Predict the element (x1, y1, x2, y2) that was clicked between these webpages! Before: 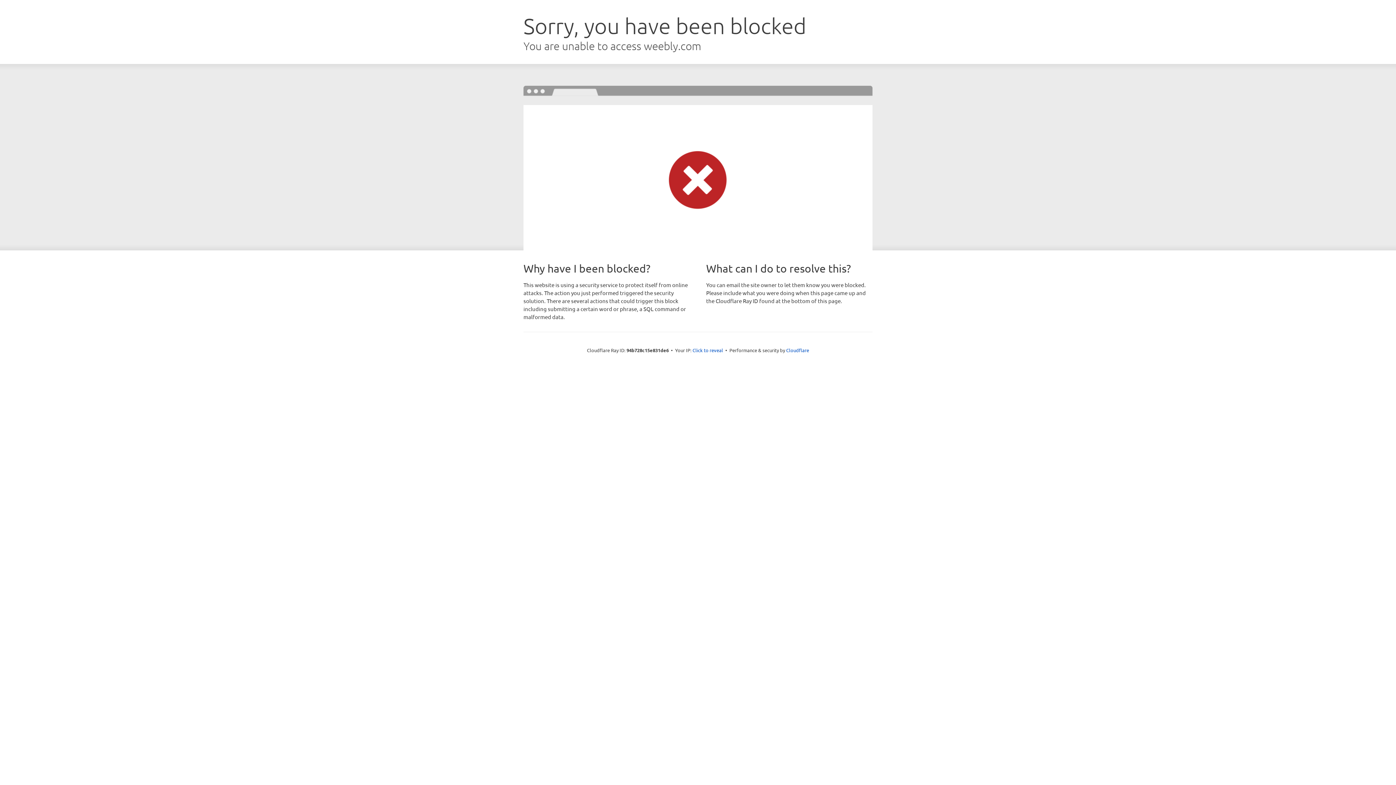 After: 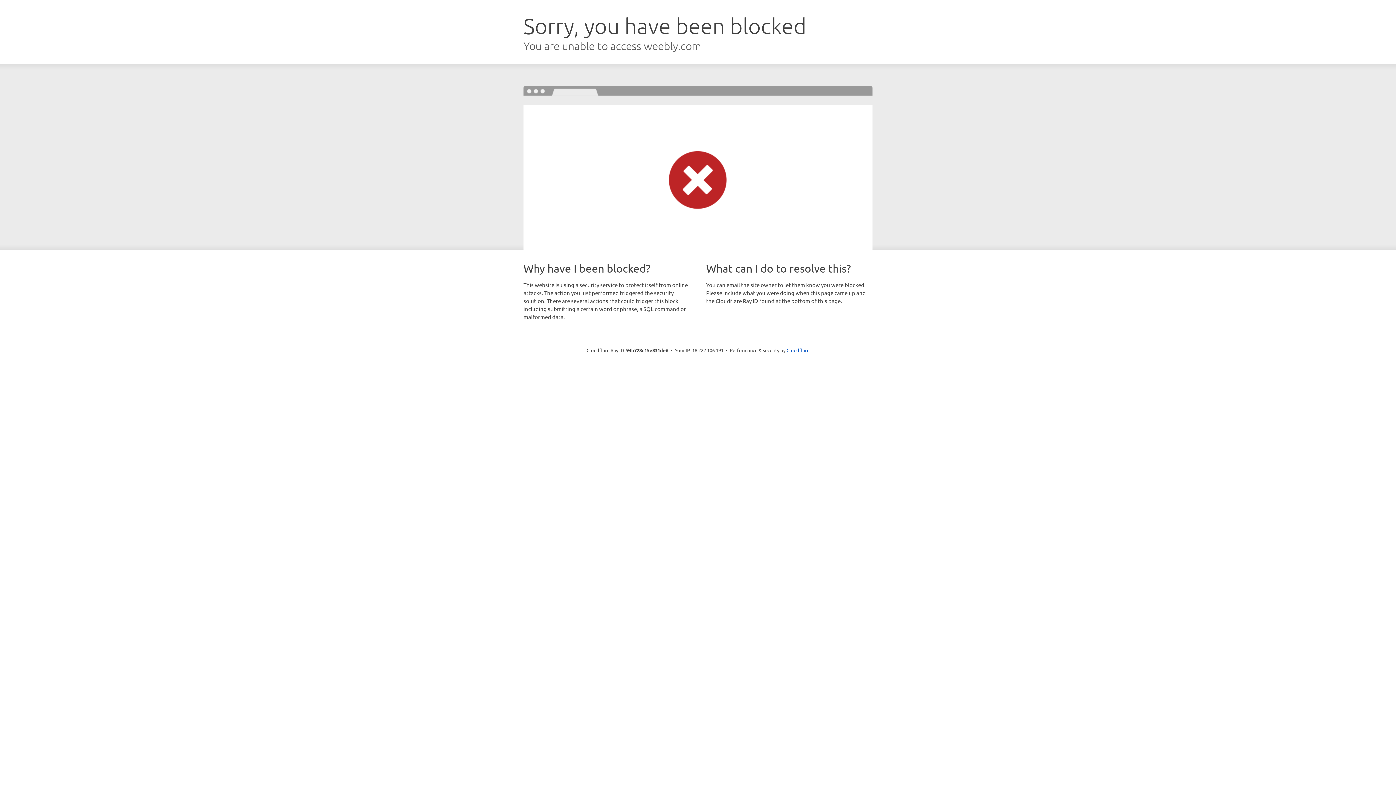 Action: label: Click to reveal bbox: (692, 346, 723, 353)